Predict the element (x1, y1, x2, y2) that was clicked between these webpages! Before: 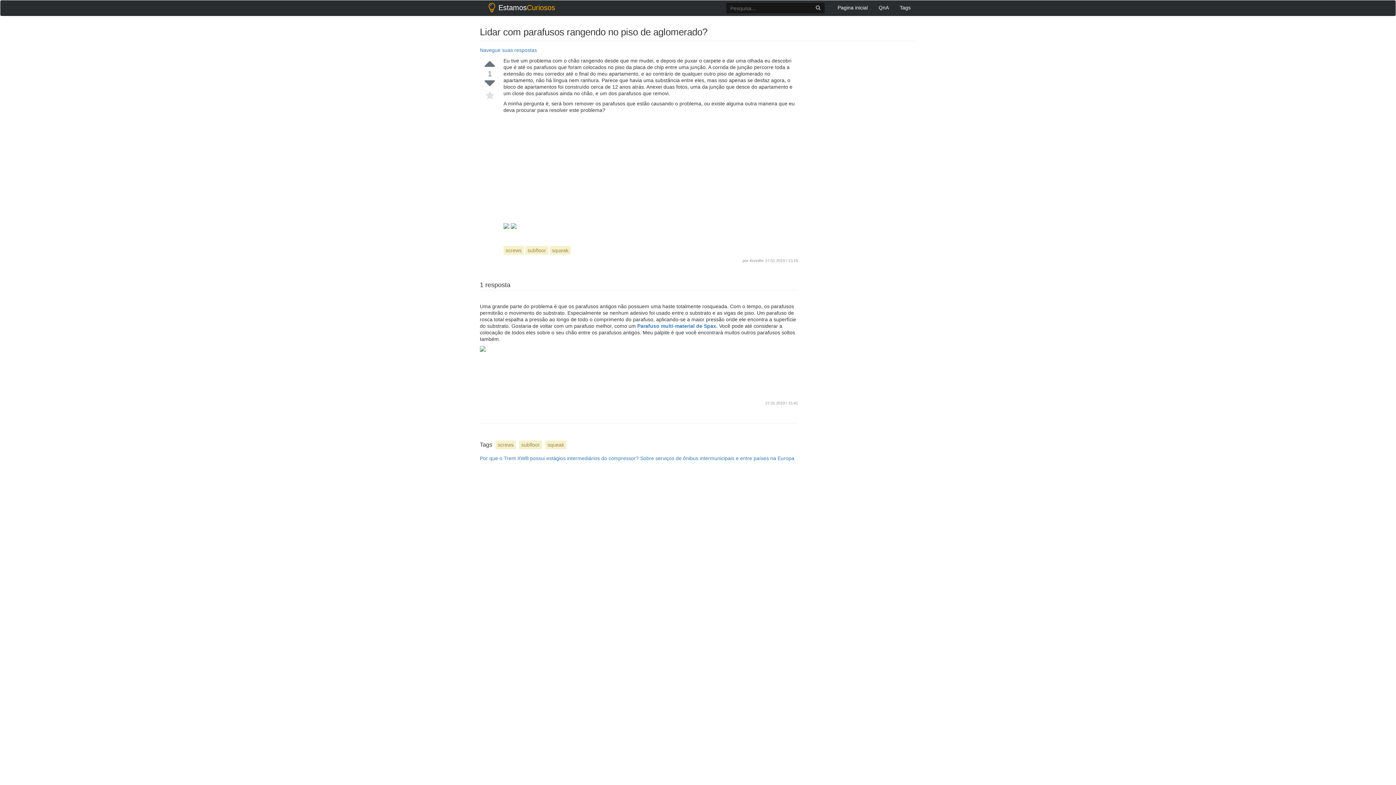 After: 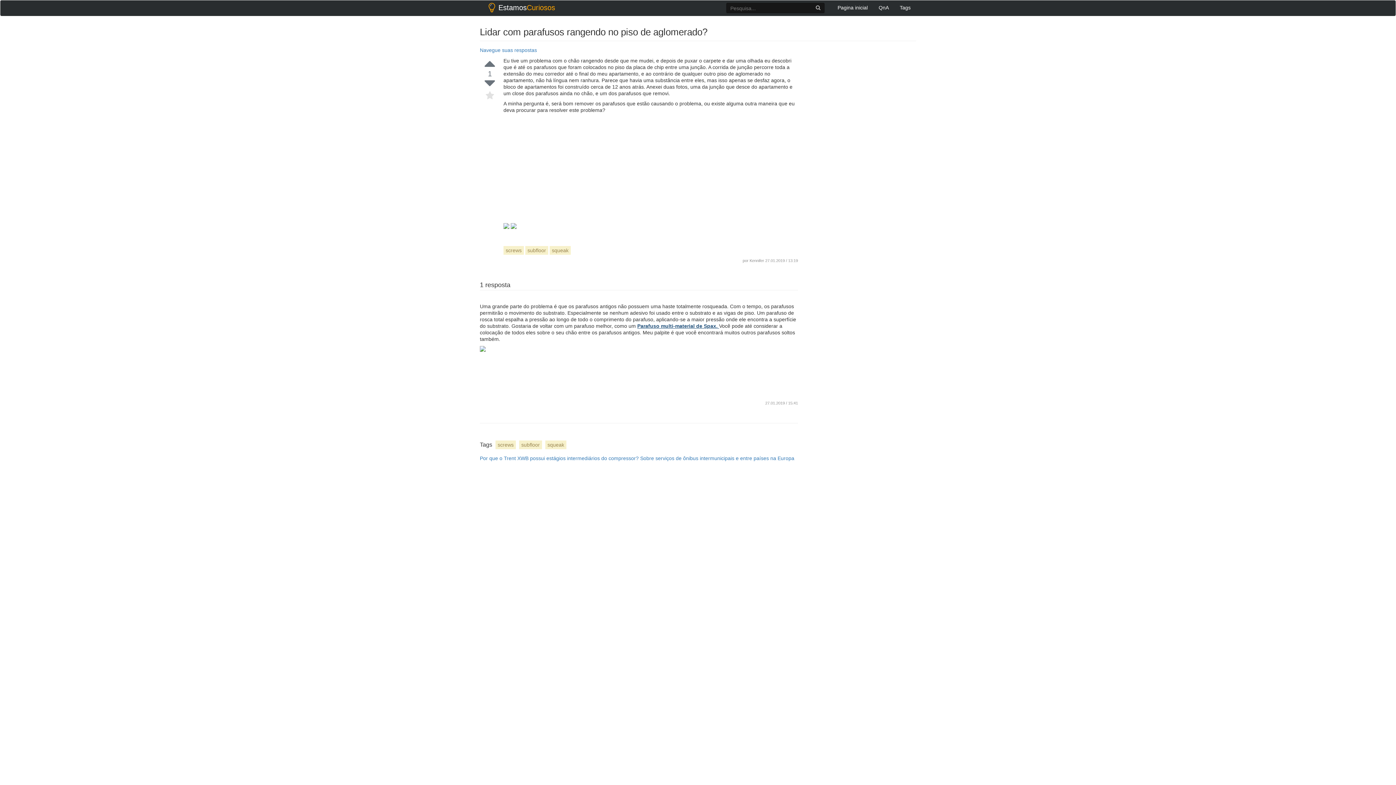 Action: bbox: (637, 323, 719, 329) label: Parafuso multi-material de Spax. 